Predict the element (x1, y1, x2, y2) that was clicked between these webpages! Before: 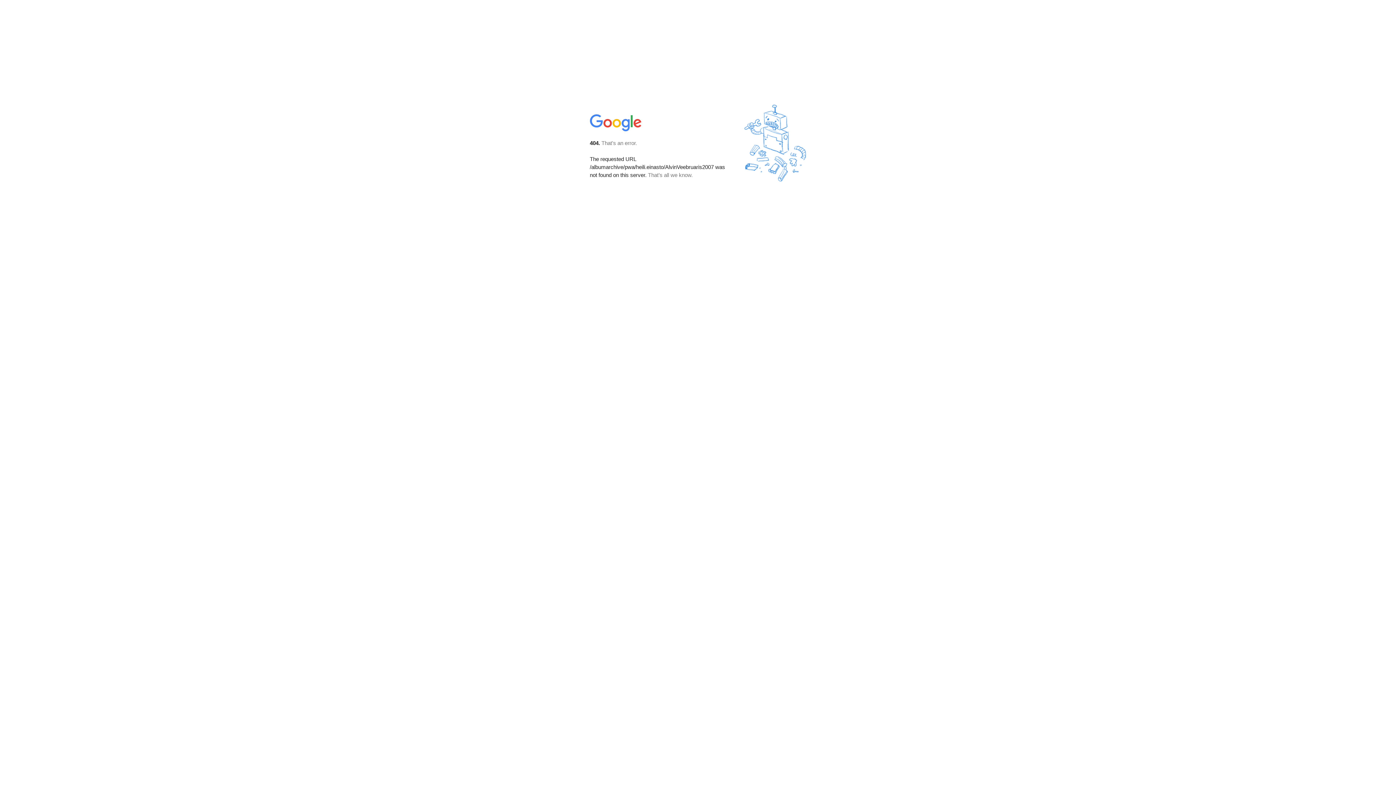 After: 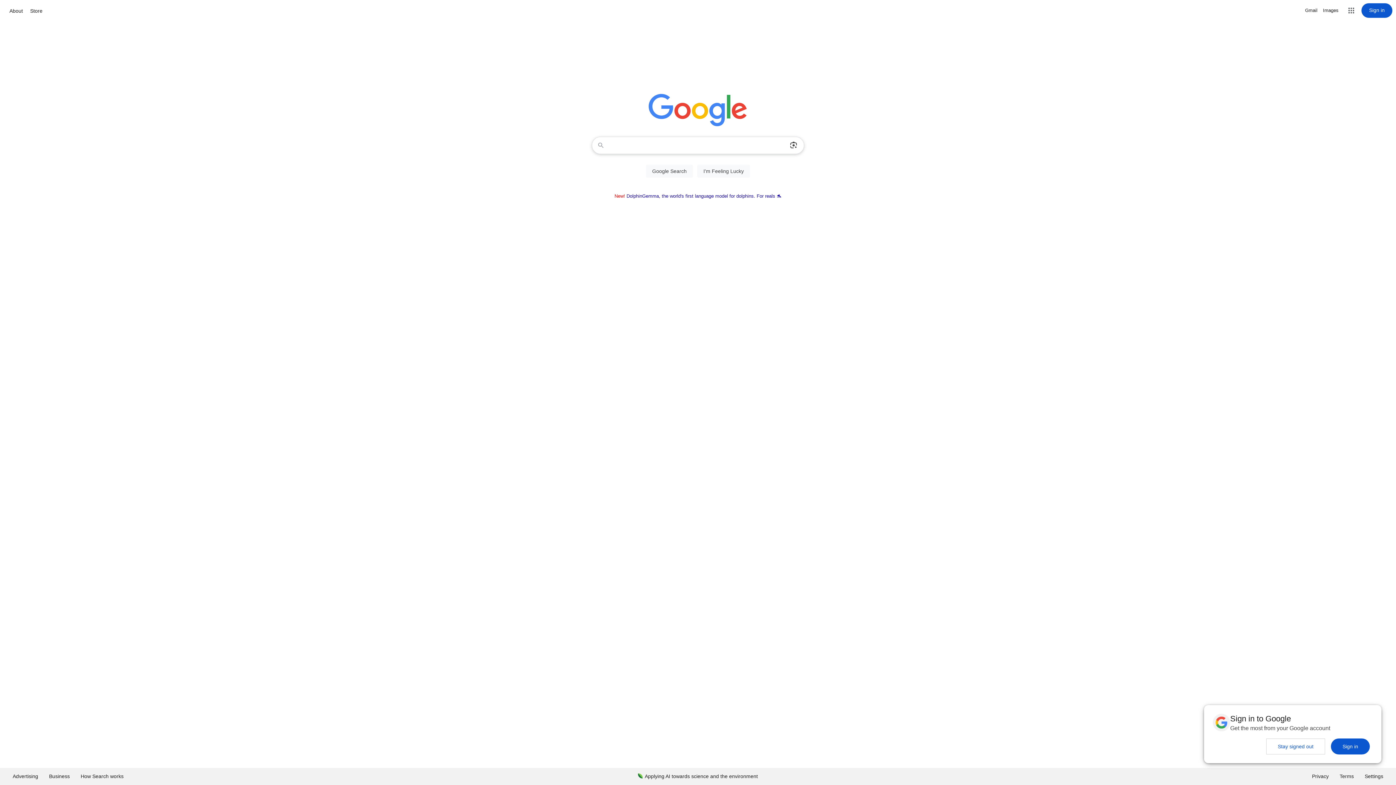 Action: bbox: (590, 127, 642, 134)